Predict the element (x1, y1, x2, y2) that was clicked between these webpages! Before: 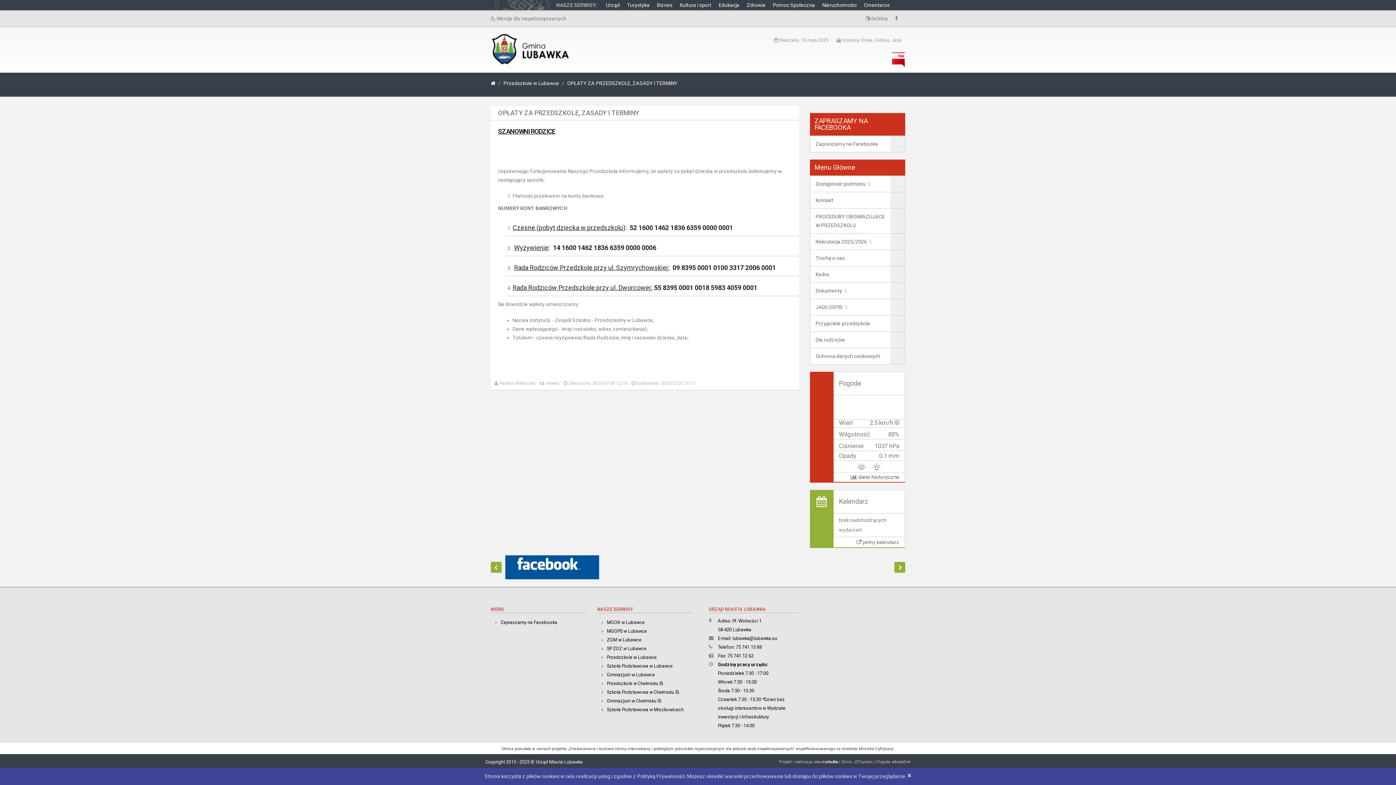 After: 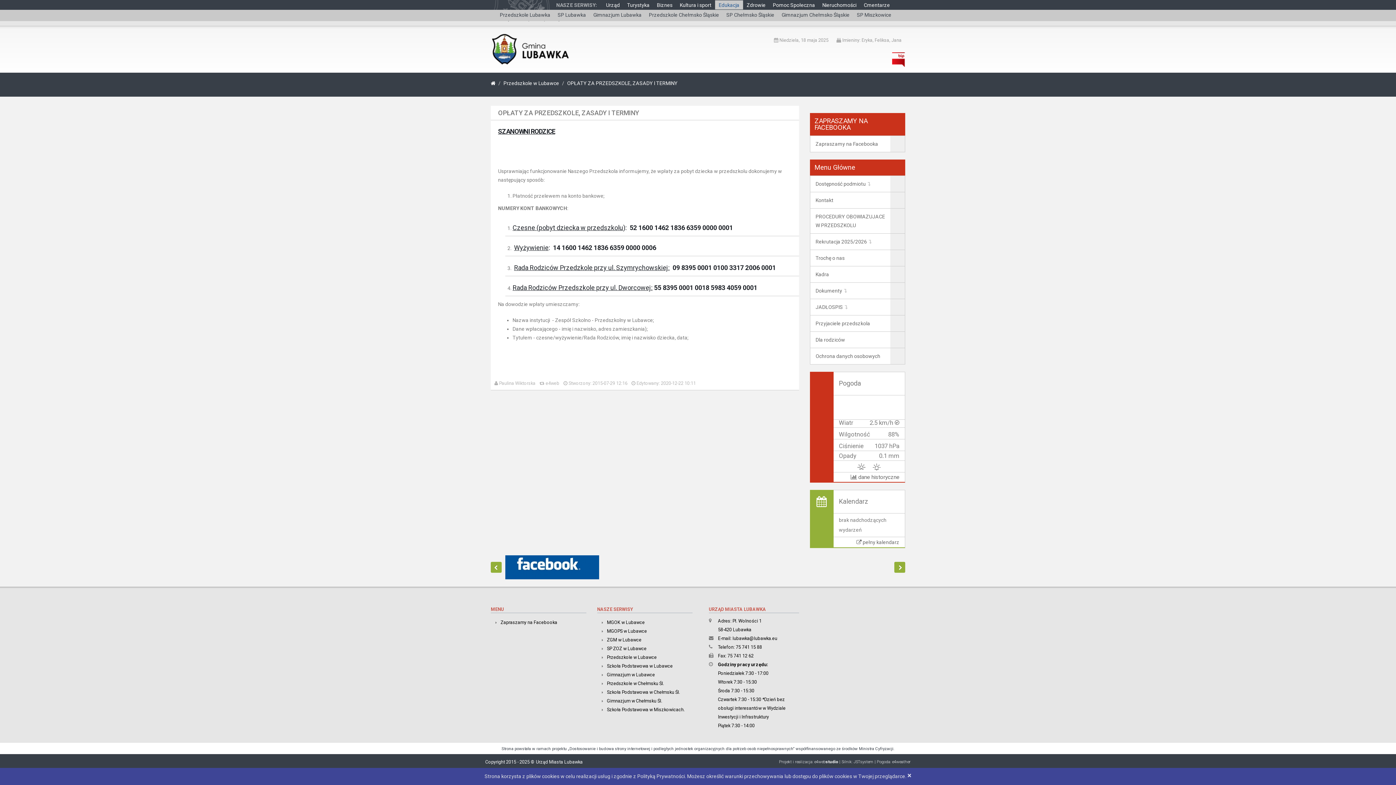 Action: bbox: (715, 0, 743, 9) label: Edukacja